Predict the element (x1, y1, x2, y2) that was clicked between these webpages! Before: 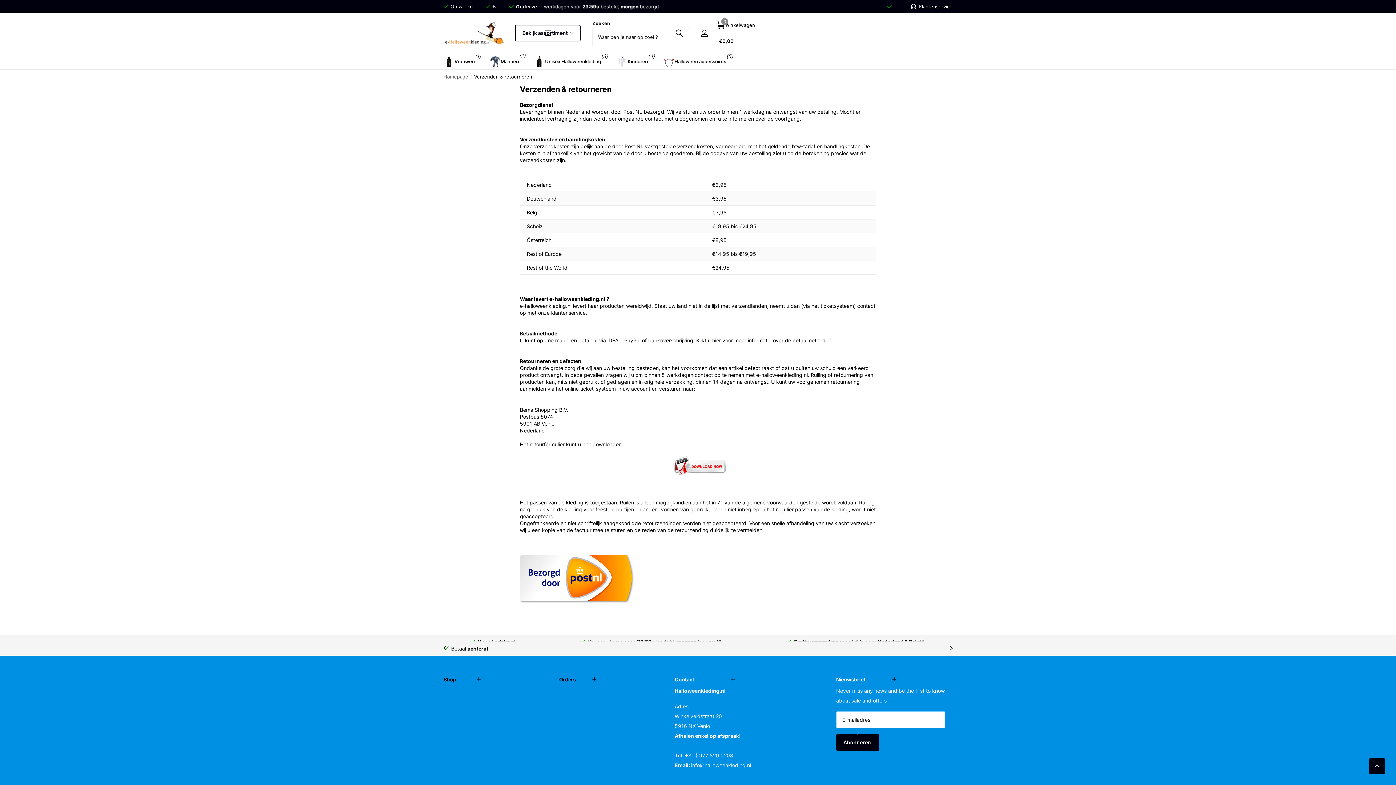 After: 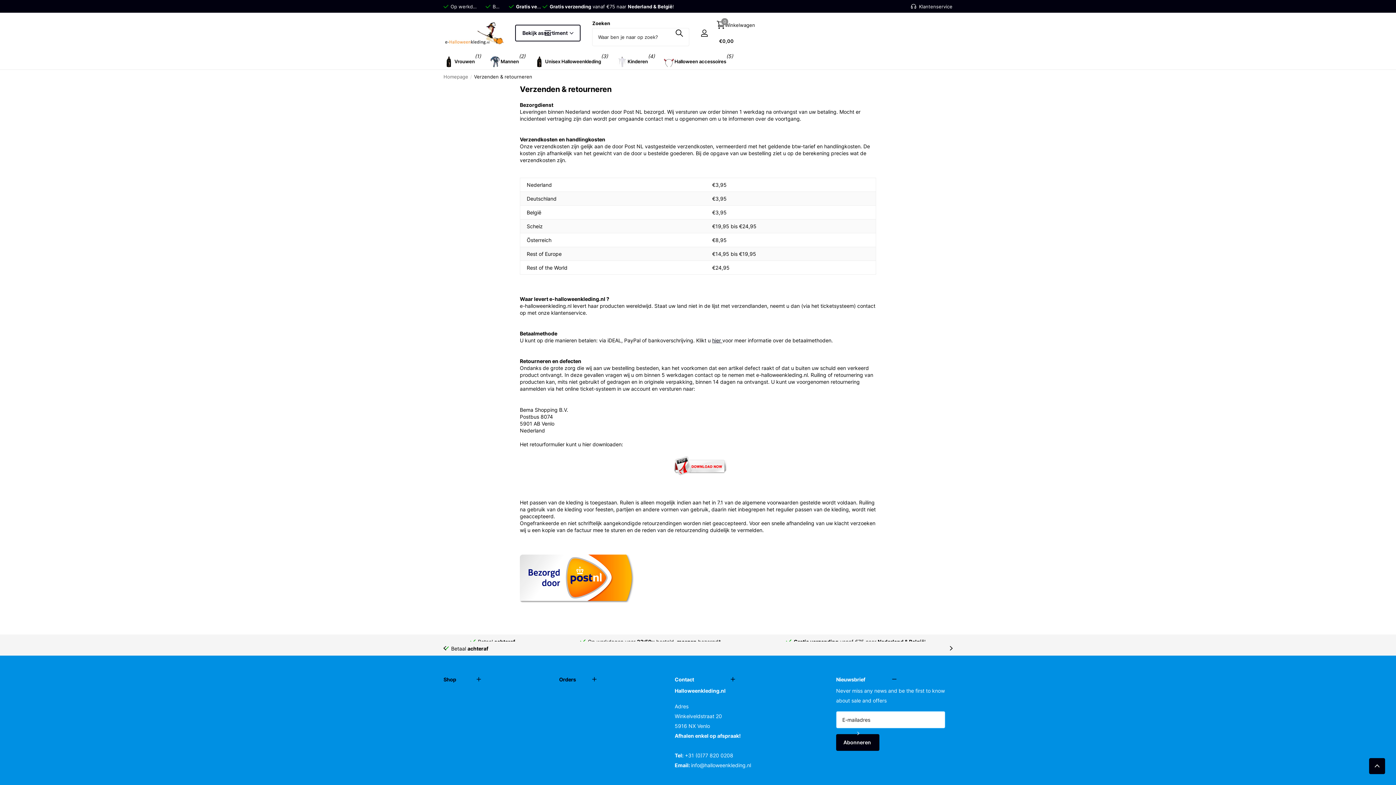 Action: bbox: (836, 676, 952, 682) label: Close